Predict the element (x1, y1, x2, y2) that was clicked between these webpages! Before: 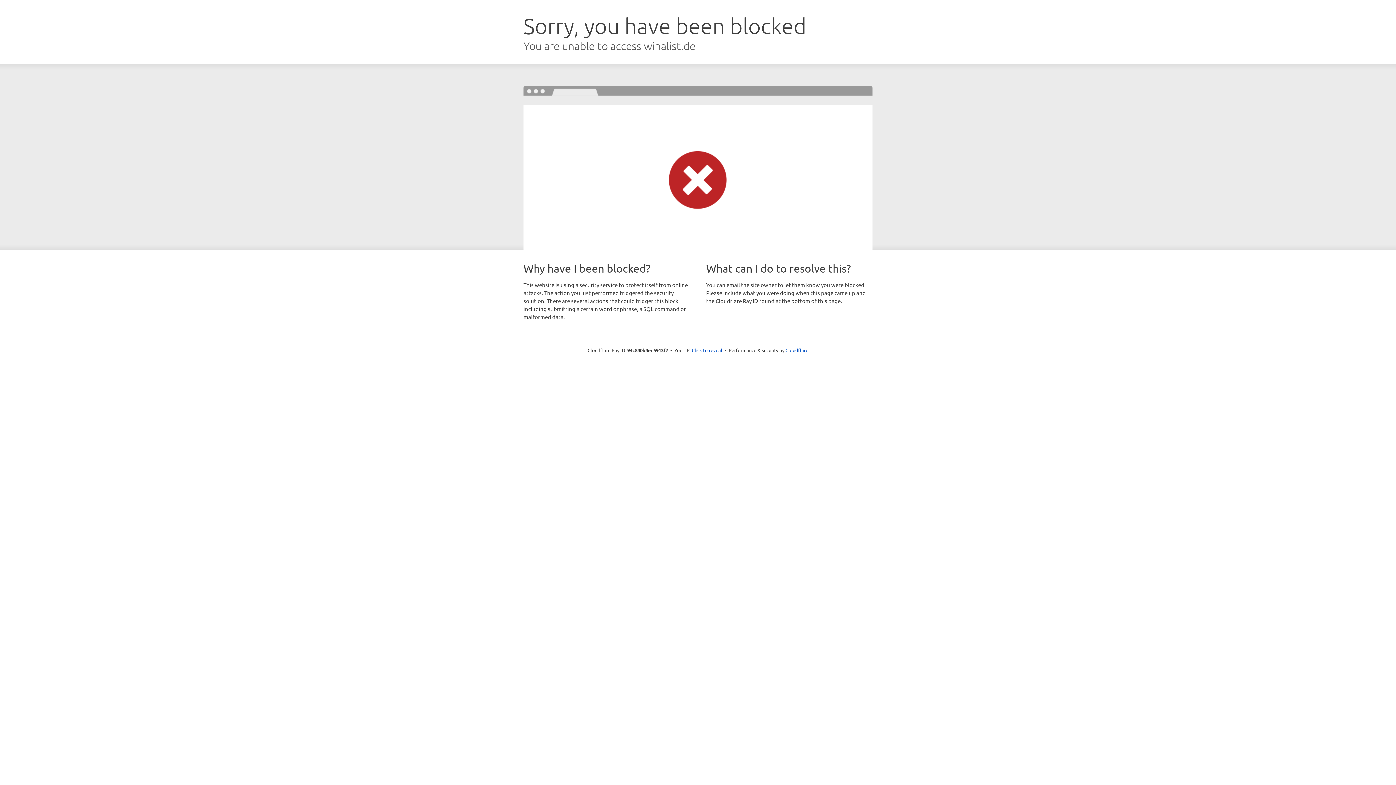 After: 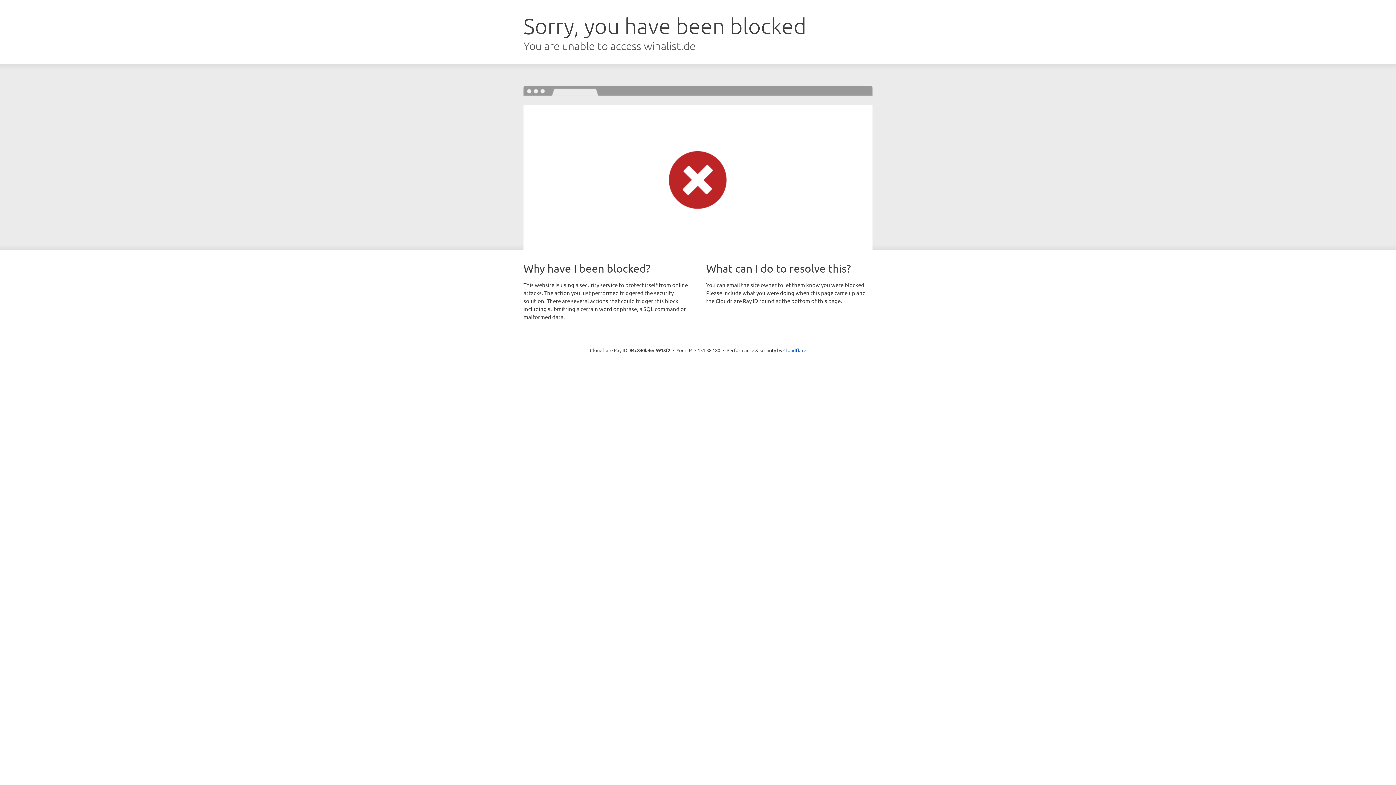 Action: bbox: (692, 346, 722, 353) label: Click to reveal